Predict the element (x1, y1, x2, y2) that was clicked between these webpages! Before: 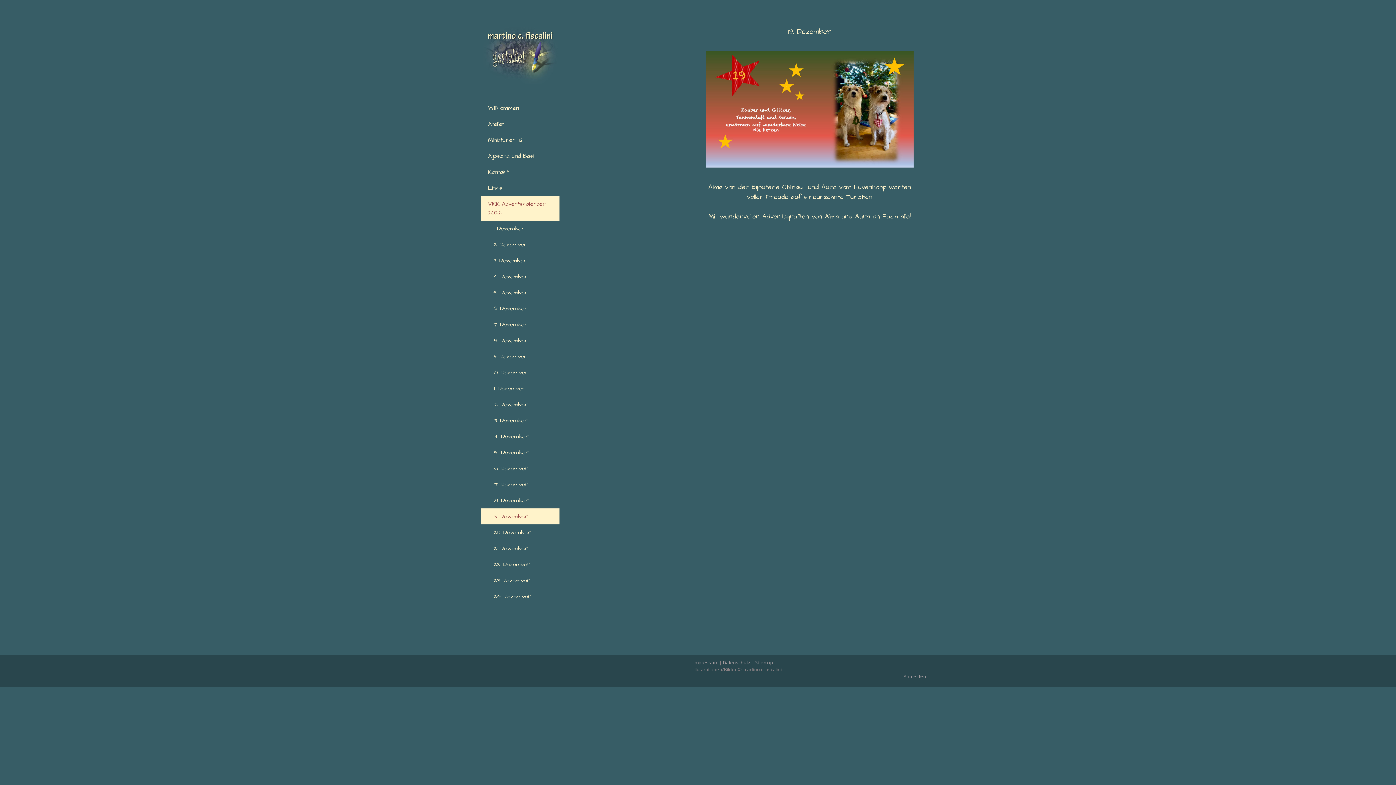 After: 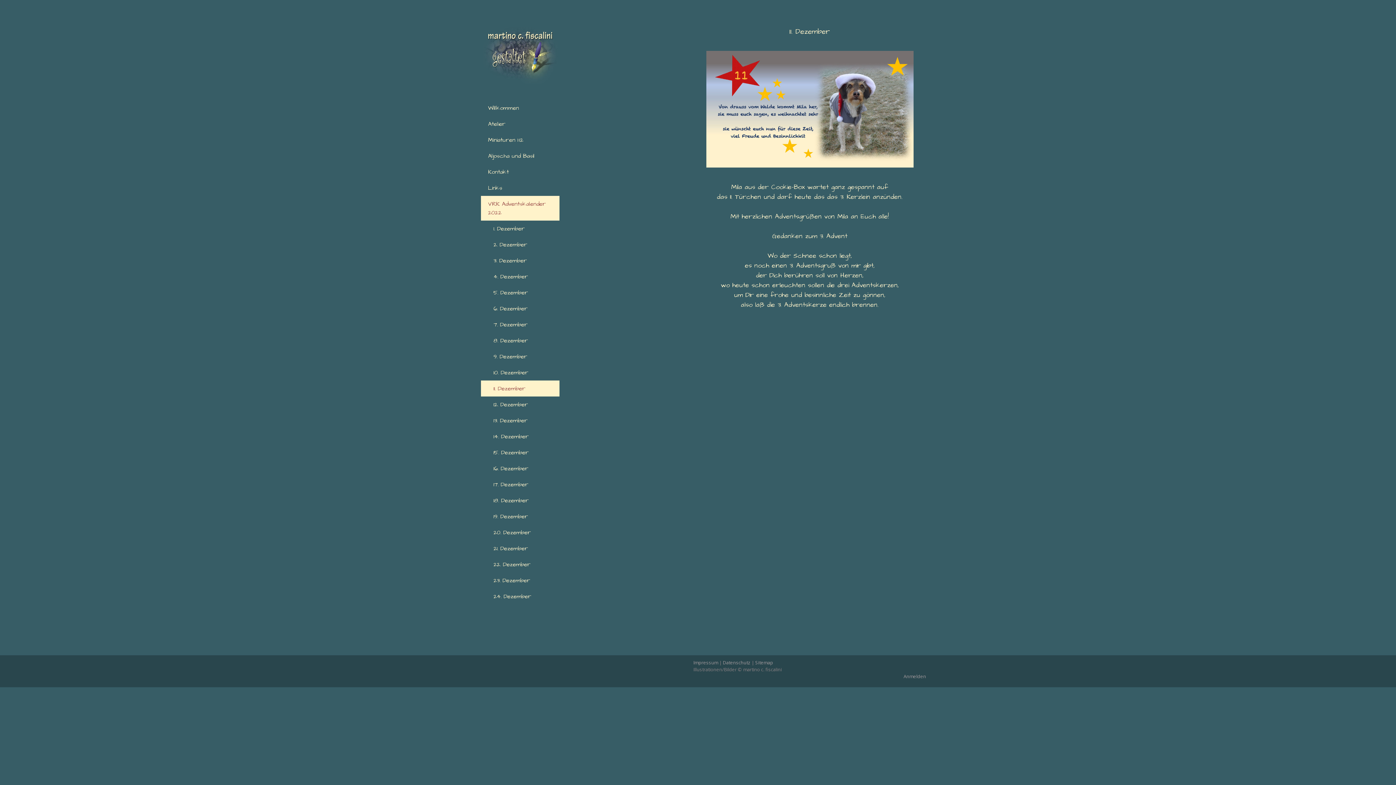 Action: label: 11. Dezember bbox: (480, 380, 559, 396)